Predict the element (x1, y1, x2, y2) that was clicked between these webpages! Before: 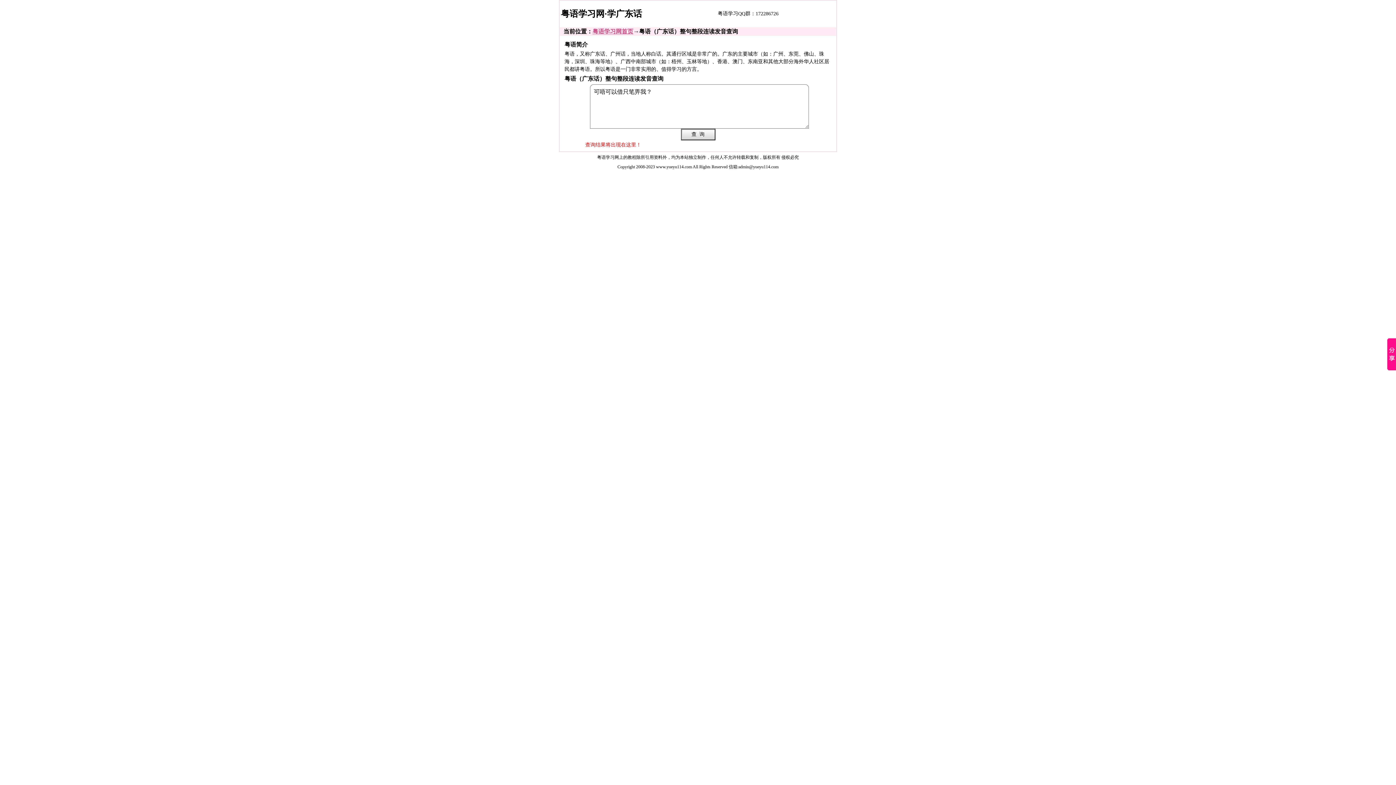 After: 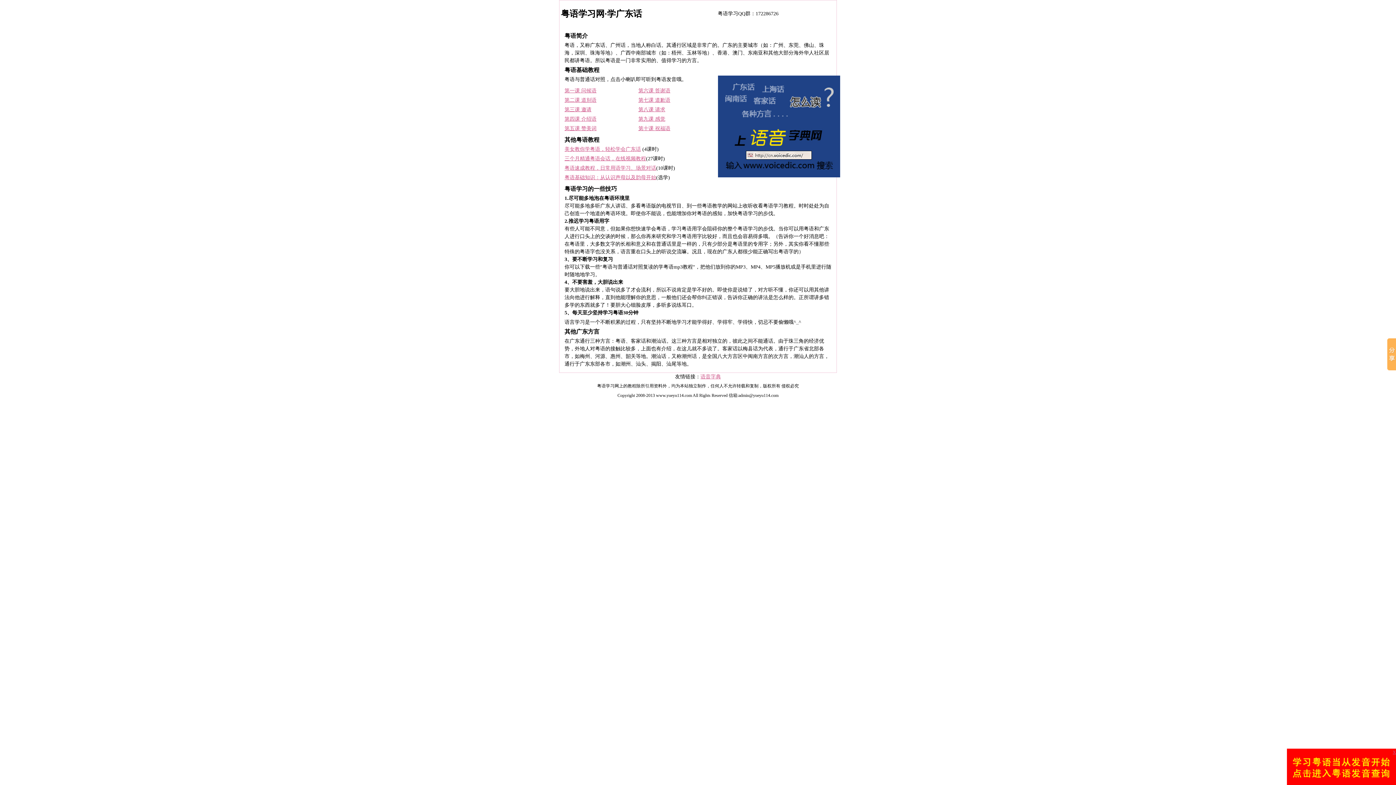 Action: bbox: (592, 28, 633, 34) label: 粤语学习网首页